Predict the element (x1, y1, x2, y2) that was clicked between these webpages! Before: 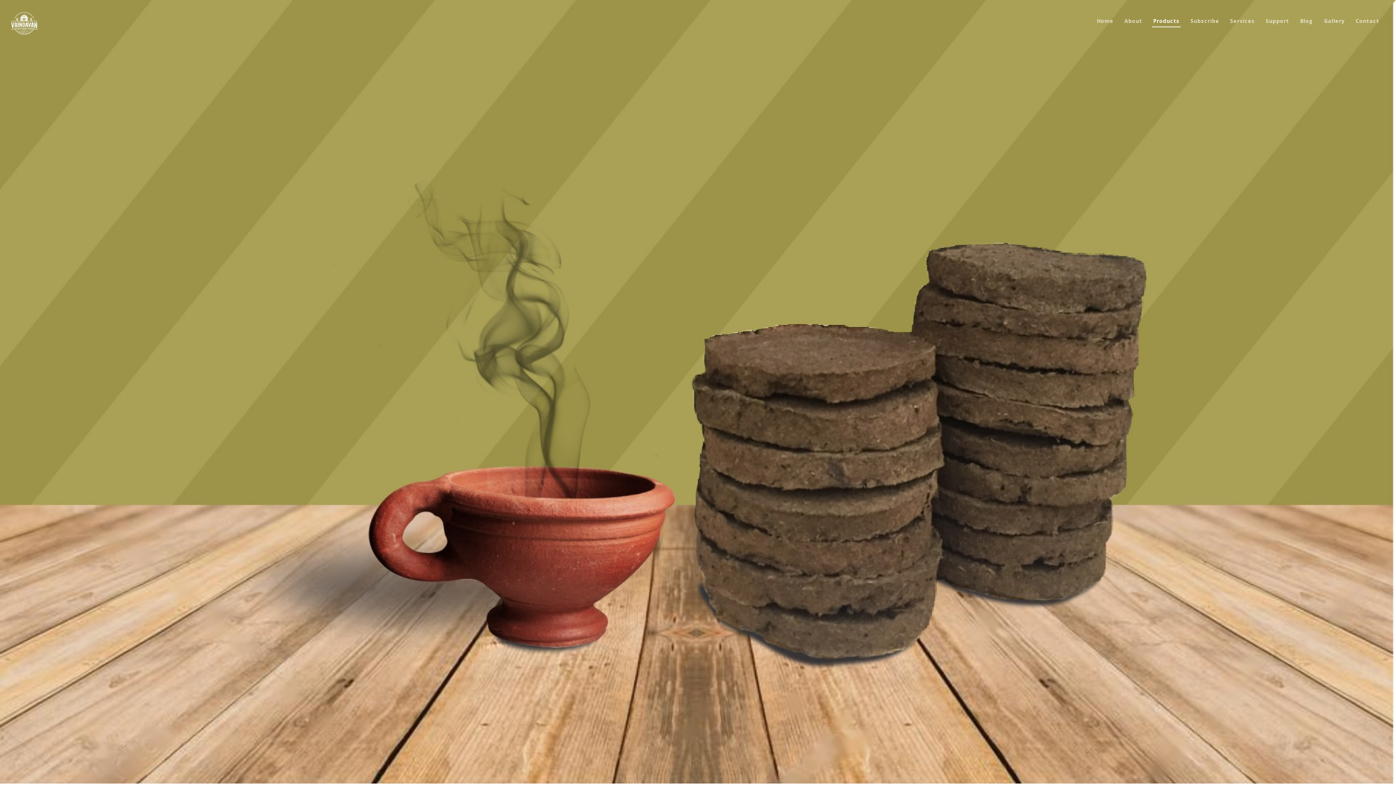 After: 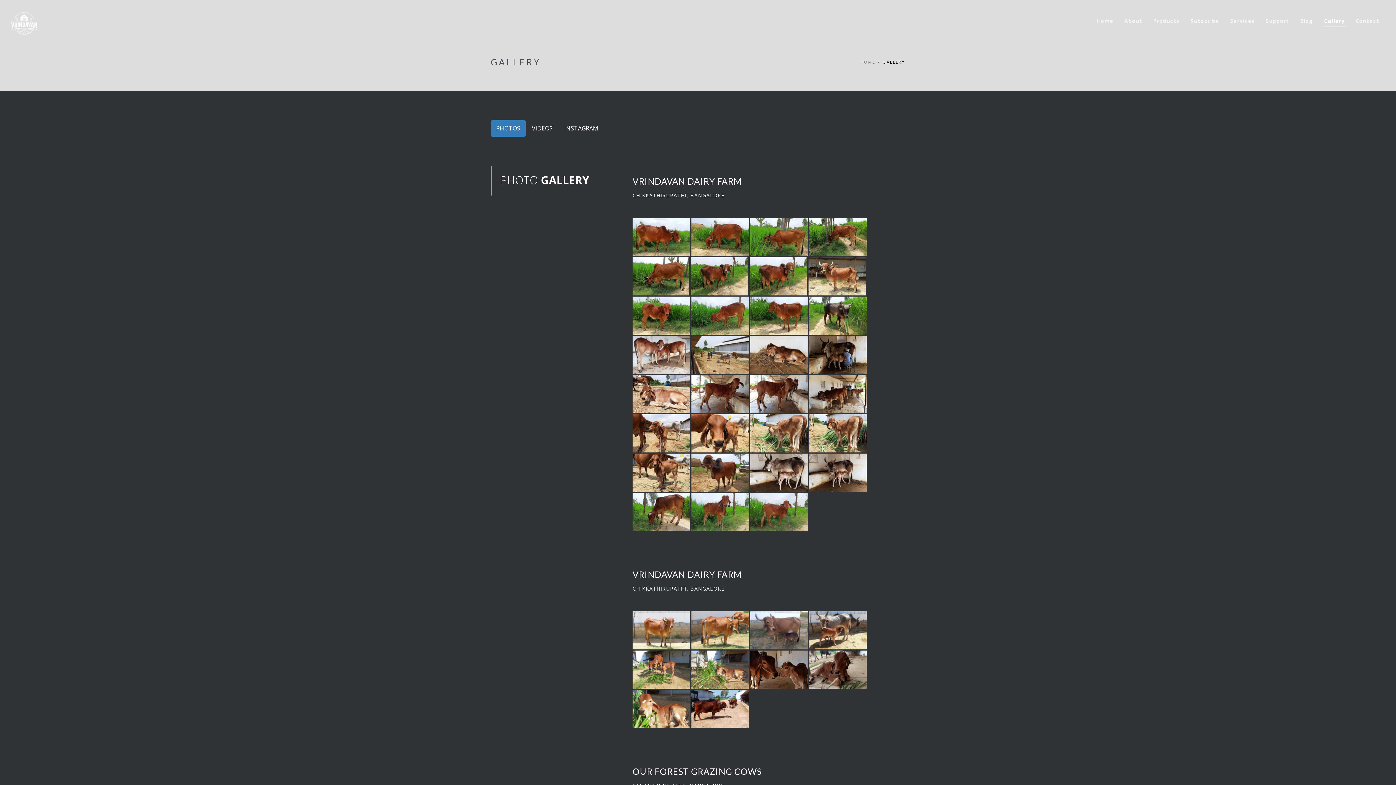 Action: bbox: (1323, 3, 1346, 27) label: Gallery